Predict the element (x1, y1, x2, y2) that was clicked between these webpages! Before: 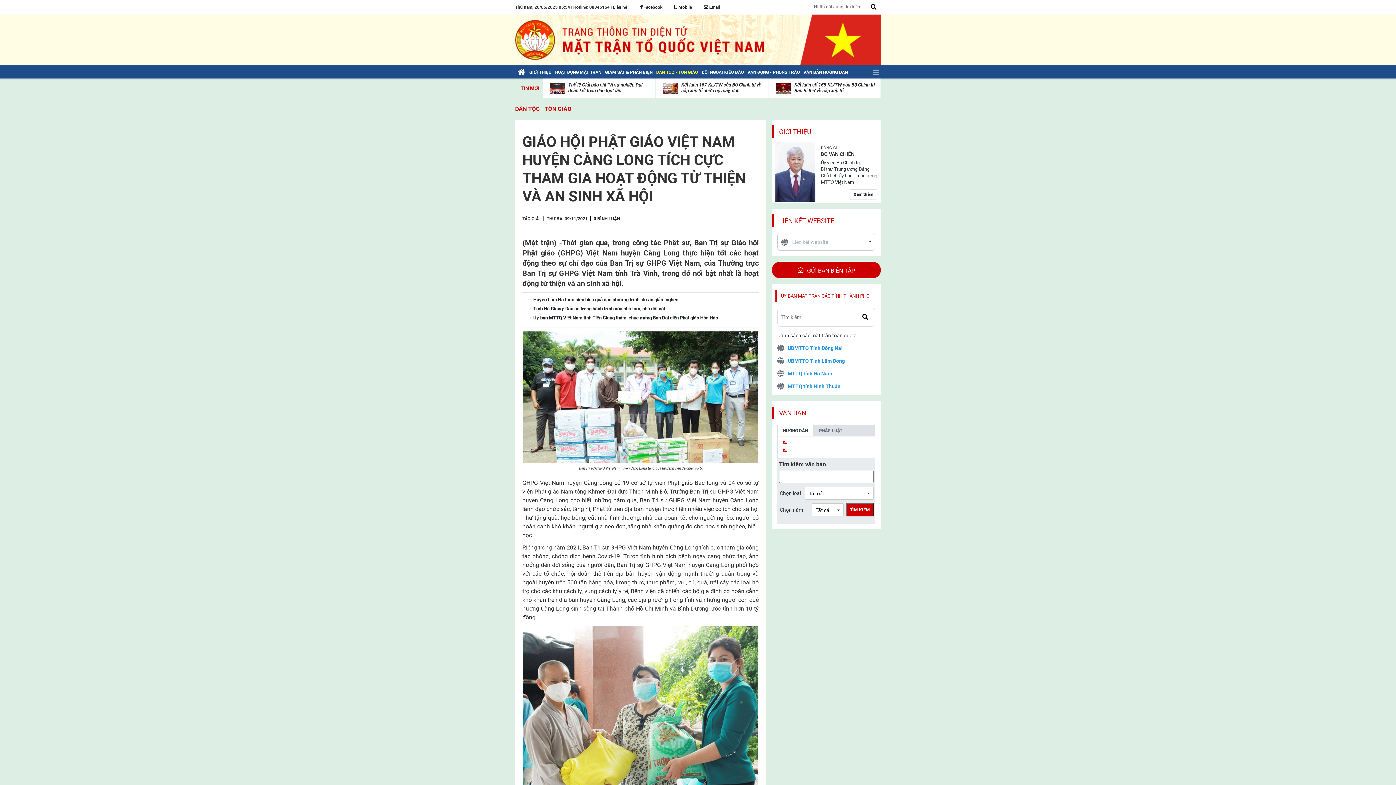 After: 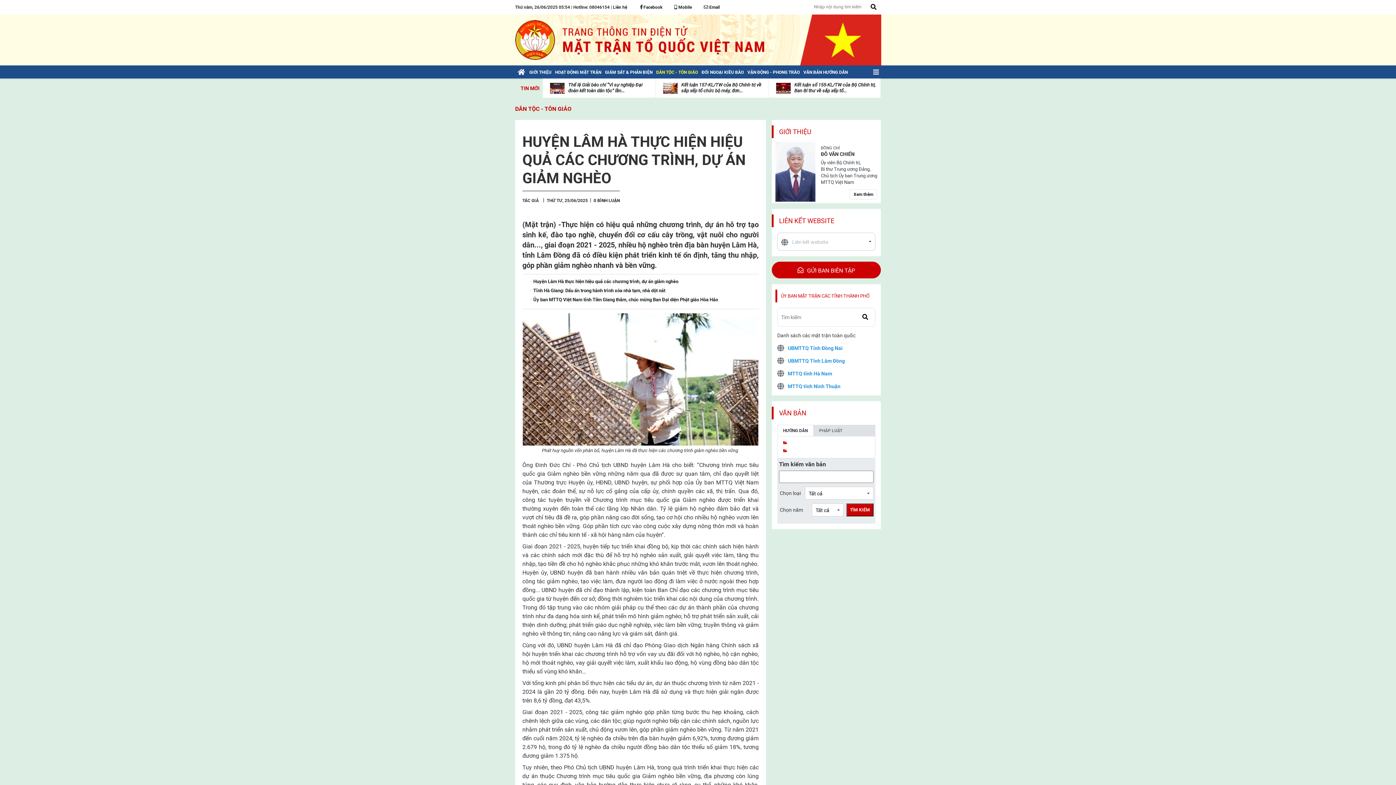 Action: bbox: (533, 296, 751, 303) label: Huyện Lâm Hà thực hiện hiệu quả các chương trình, dự án giảm nghèo